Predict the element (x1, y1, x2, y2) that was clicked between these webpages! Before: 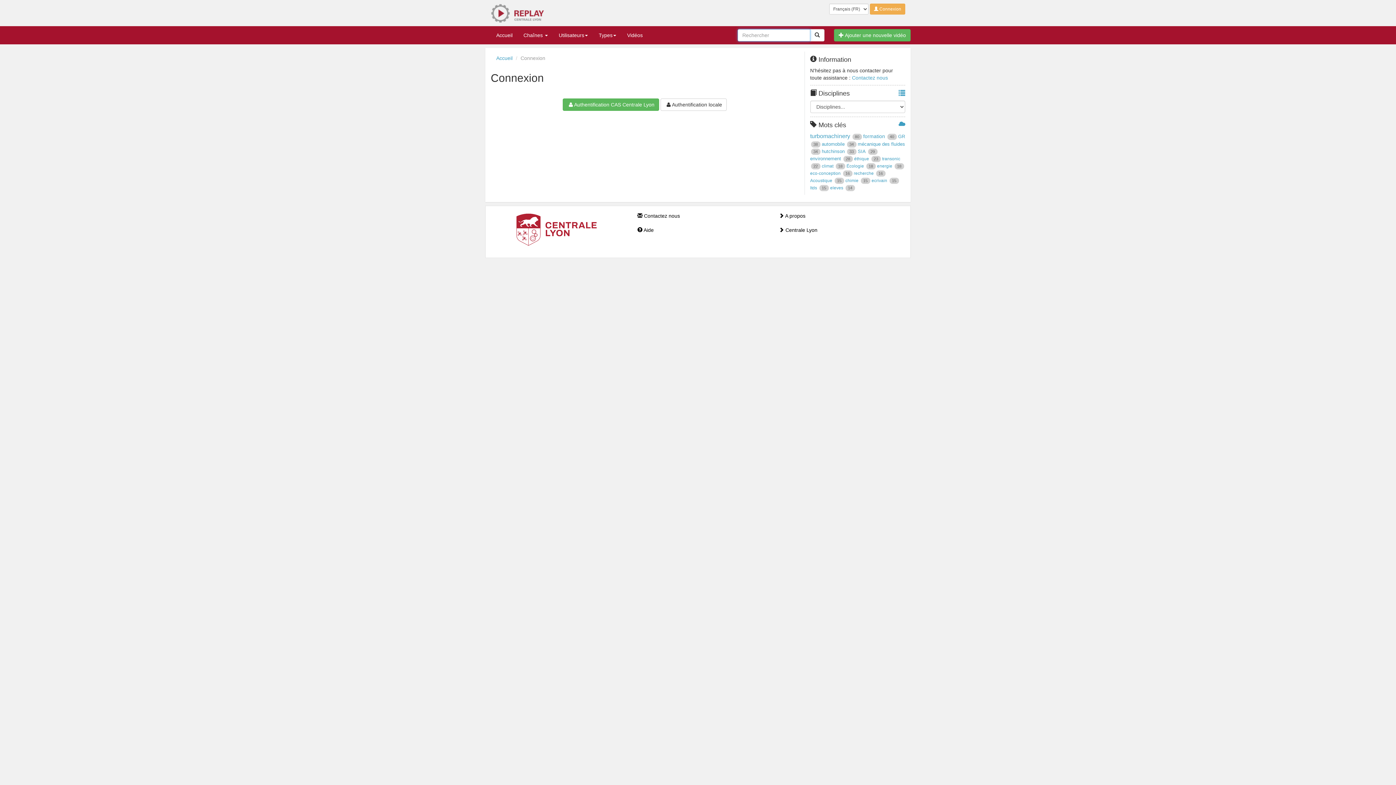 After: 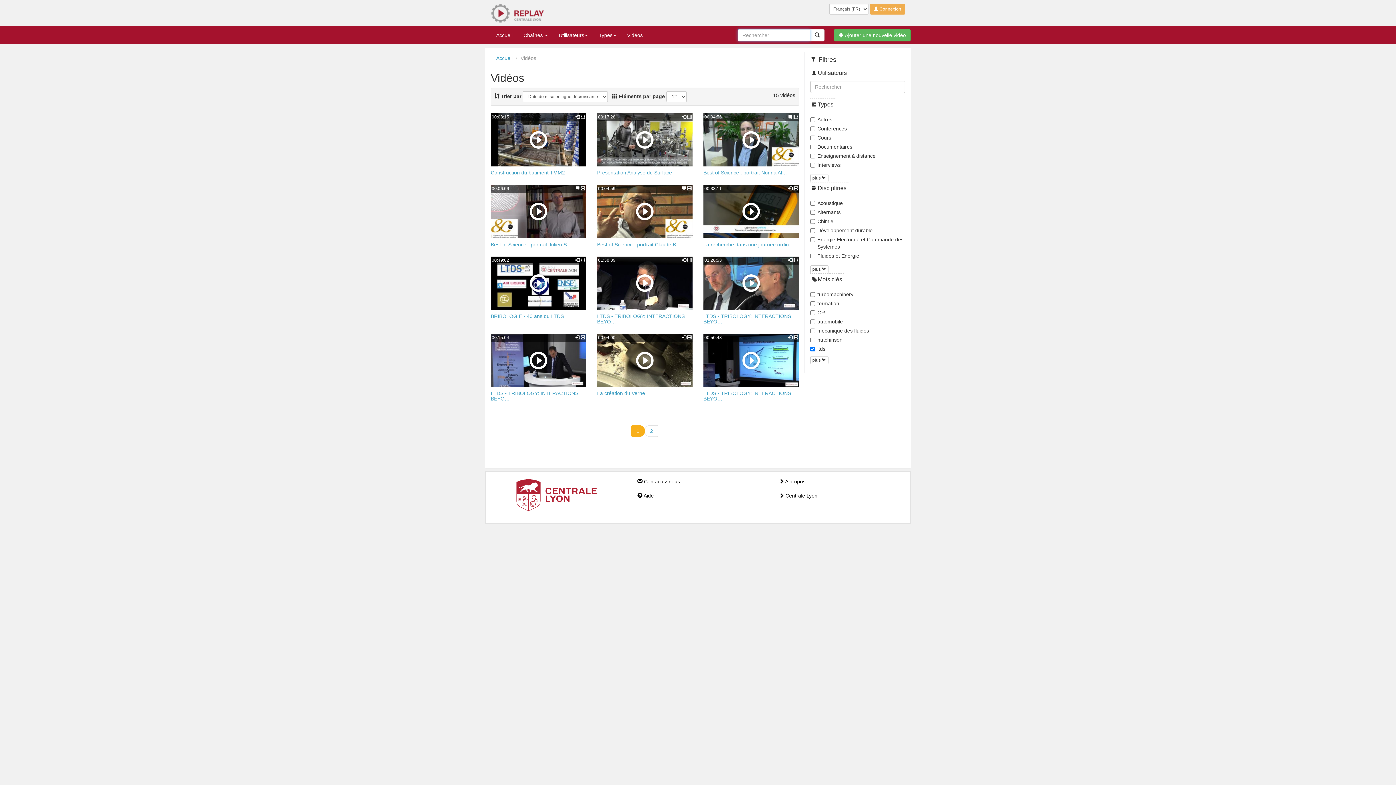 Action: bbox: (810, 184, 830, 190) label: ltds 15 